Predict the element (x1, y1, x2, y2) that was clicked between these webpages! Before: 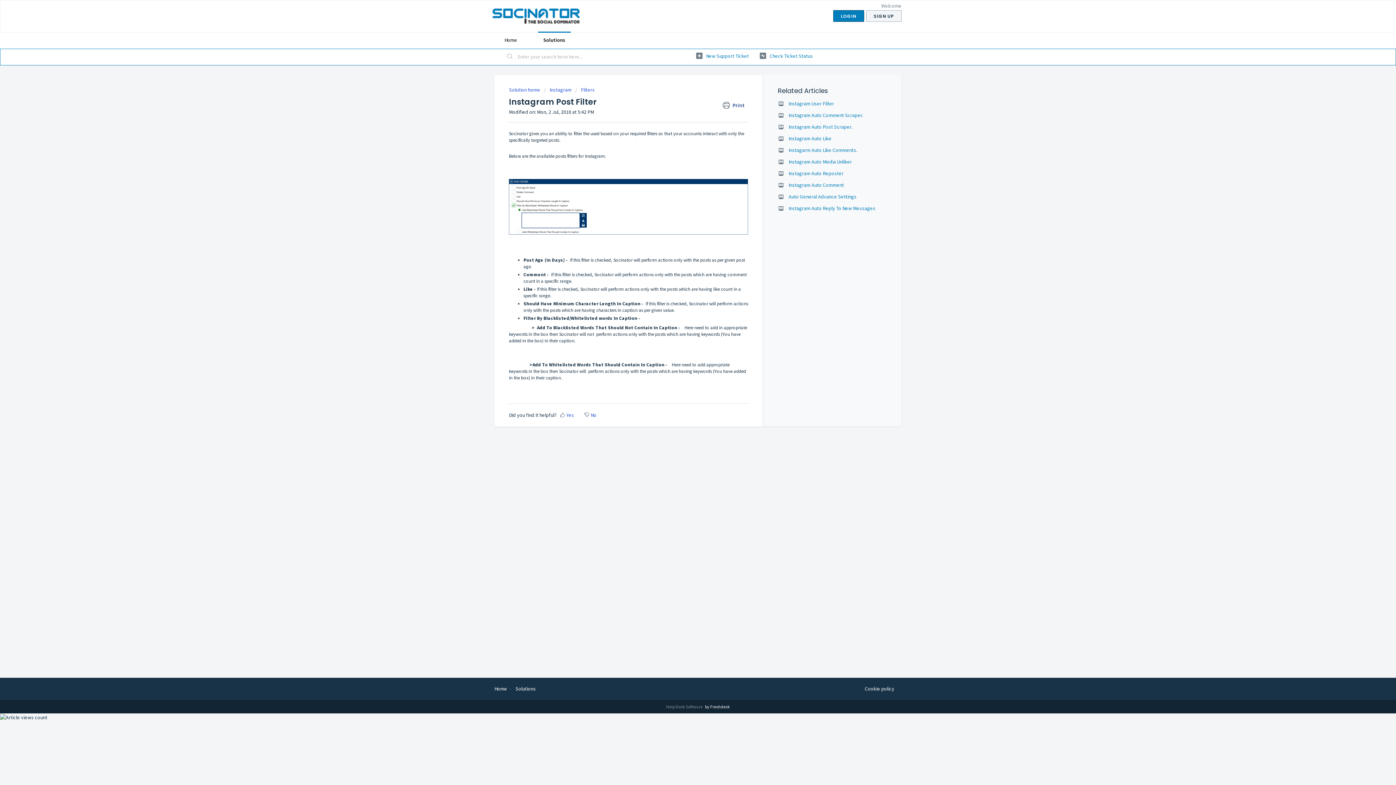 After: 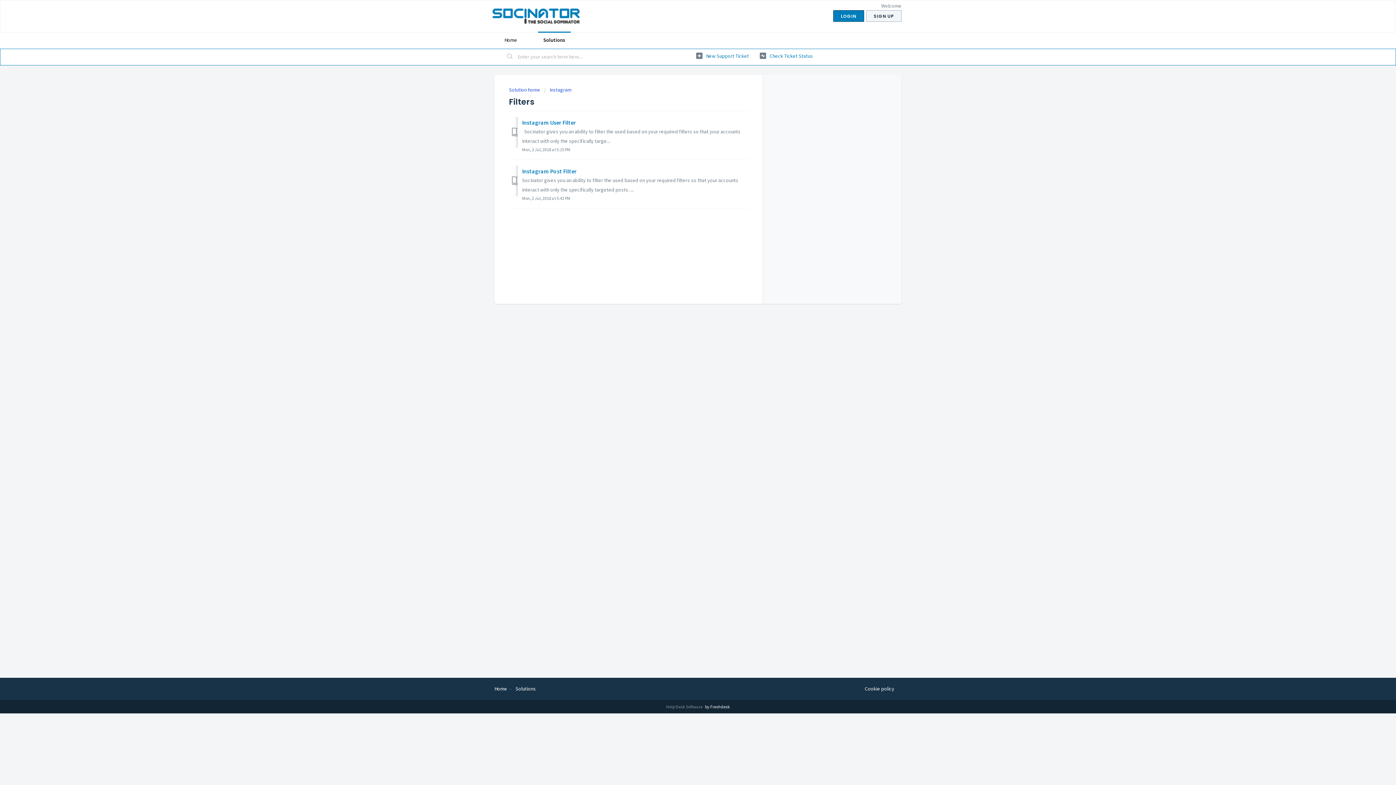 Action: bbox: (575, 86, 594, 93) label: Filters